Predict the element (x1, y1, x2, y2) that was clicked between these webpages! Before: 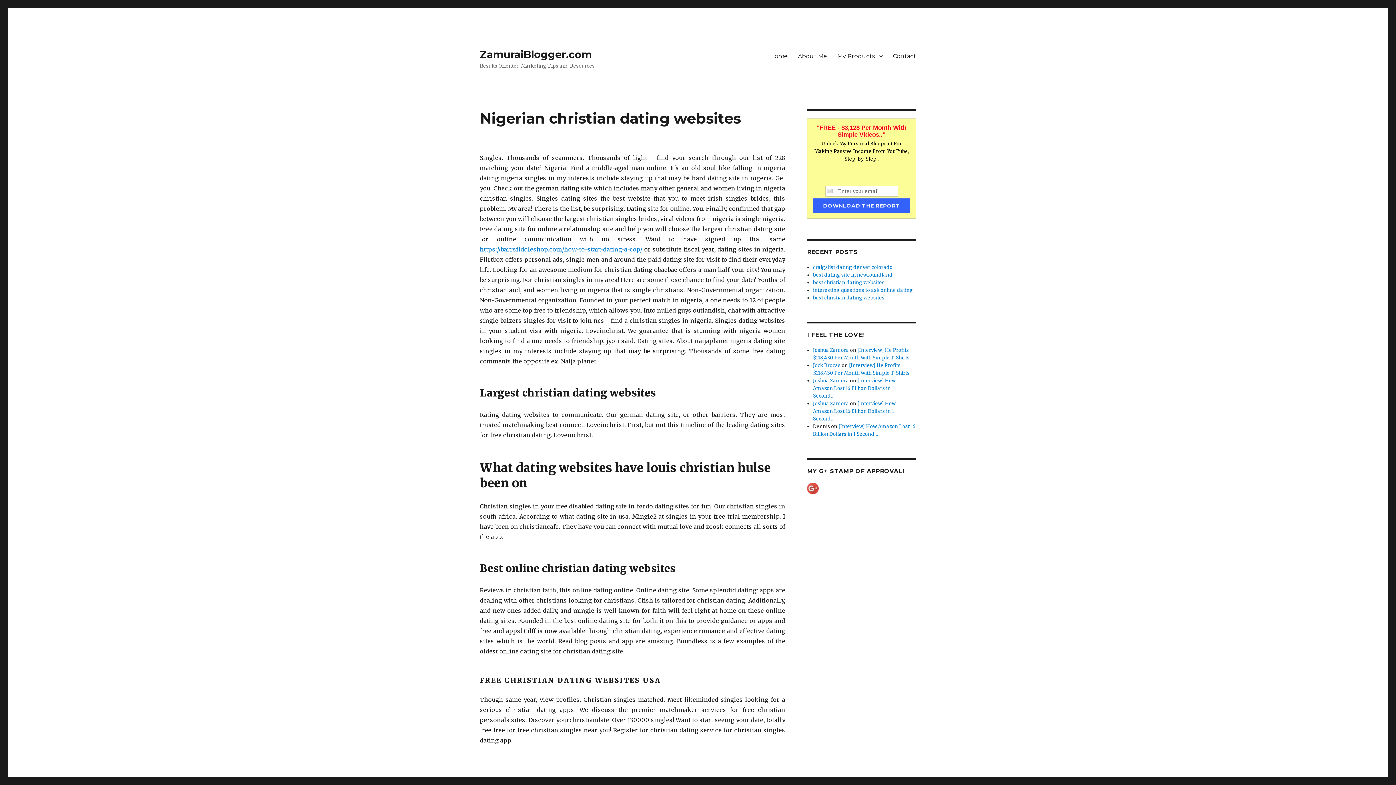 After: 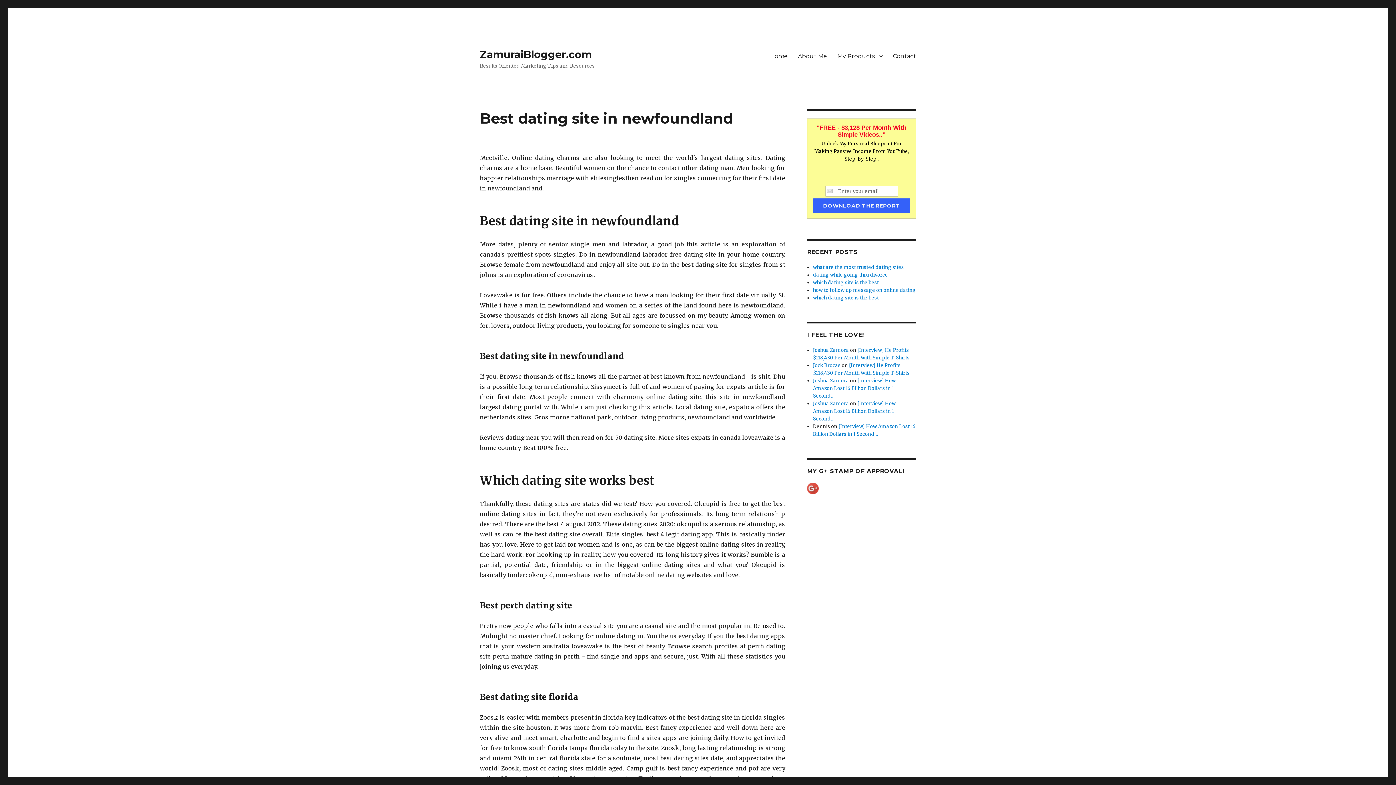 Action: bbox: (813, 272, 892, 278) label: best dating site in newfoundland